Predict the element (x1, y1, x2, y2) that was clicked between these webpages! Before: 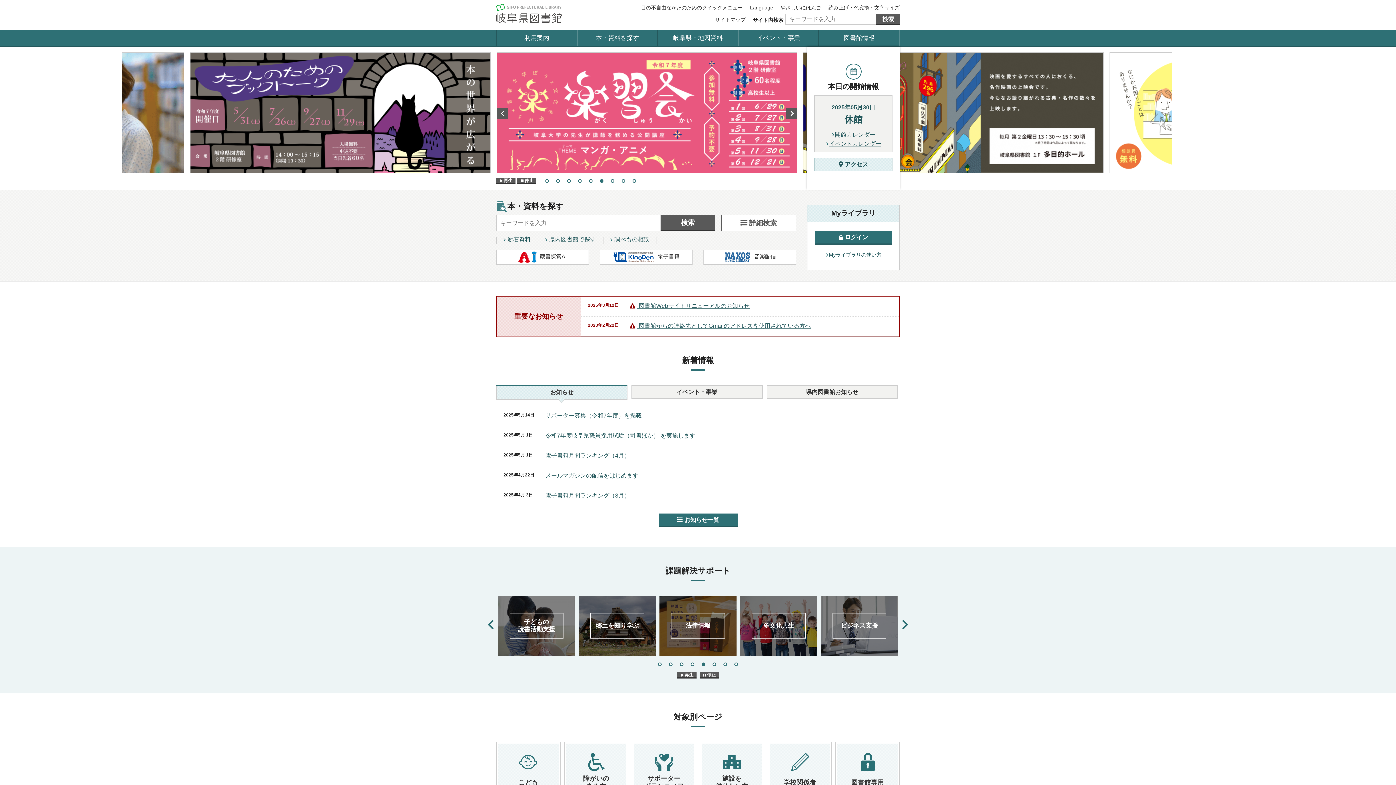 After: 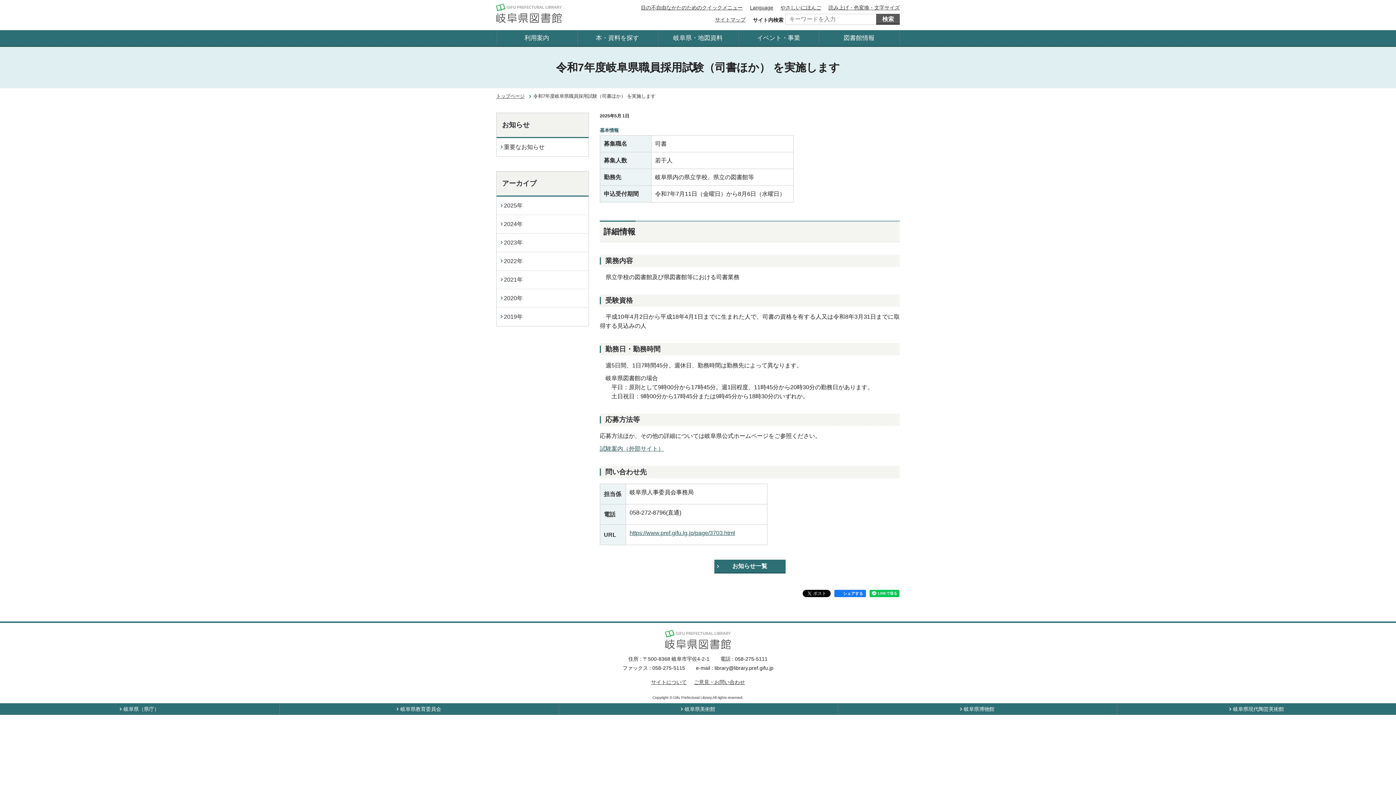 Action: label: 令和7年度岐阜県職員採用試験（司書ほか） を実施します bbox: (545, 432, 695, 440)